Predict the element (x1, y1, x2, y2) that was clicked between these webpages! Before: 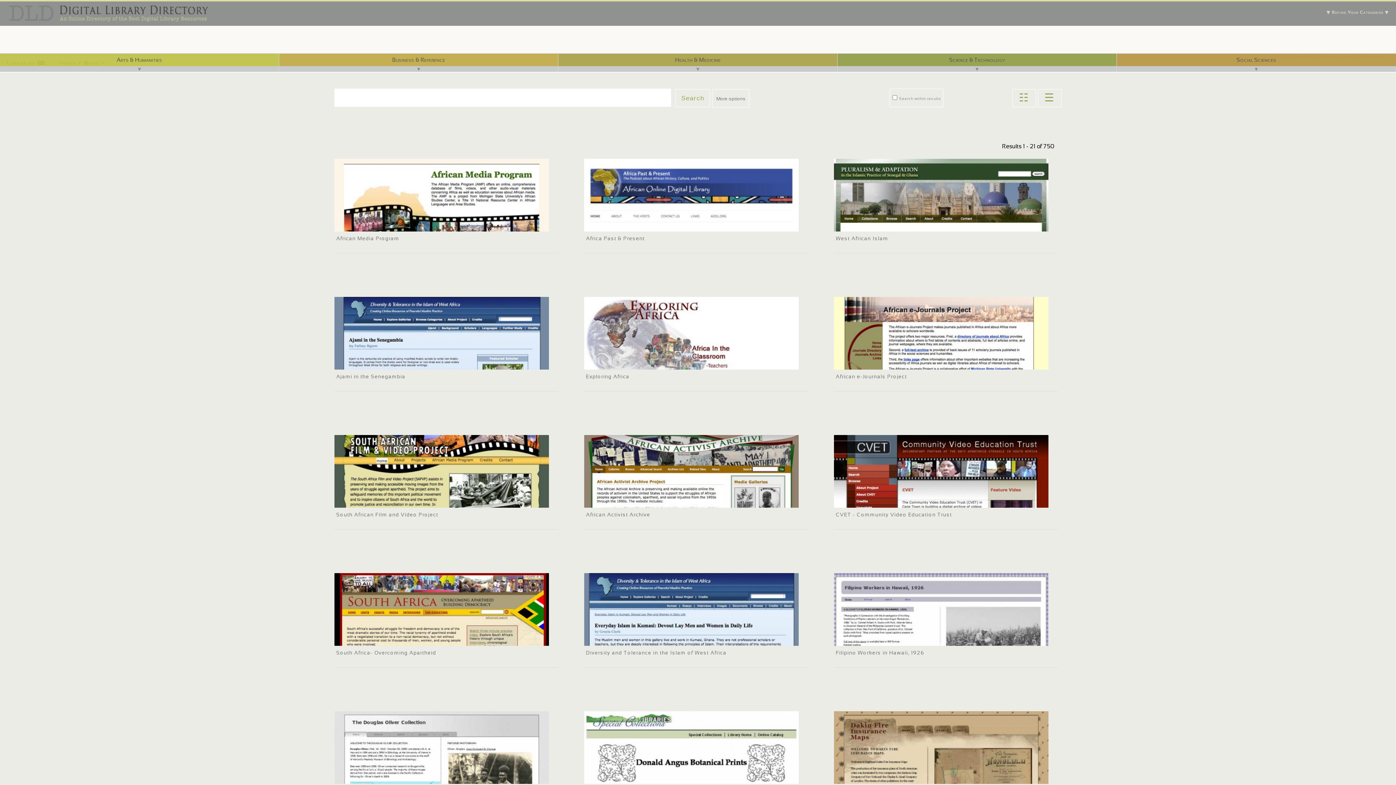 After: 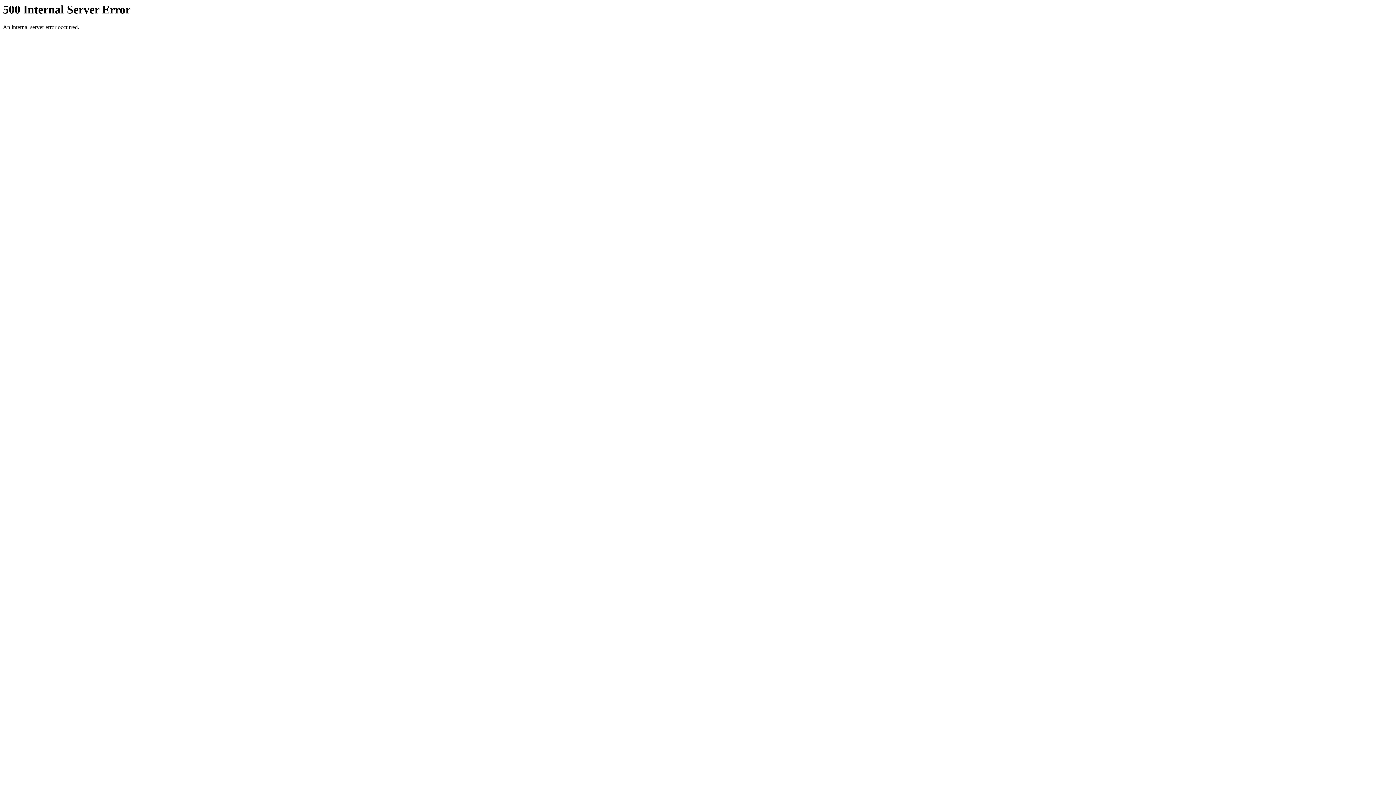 Action: bbox: (586, 222, 809, 228) label: http://afripod.aodl.org/